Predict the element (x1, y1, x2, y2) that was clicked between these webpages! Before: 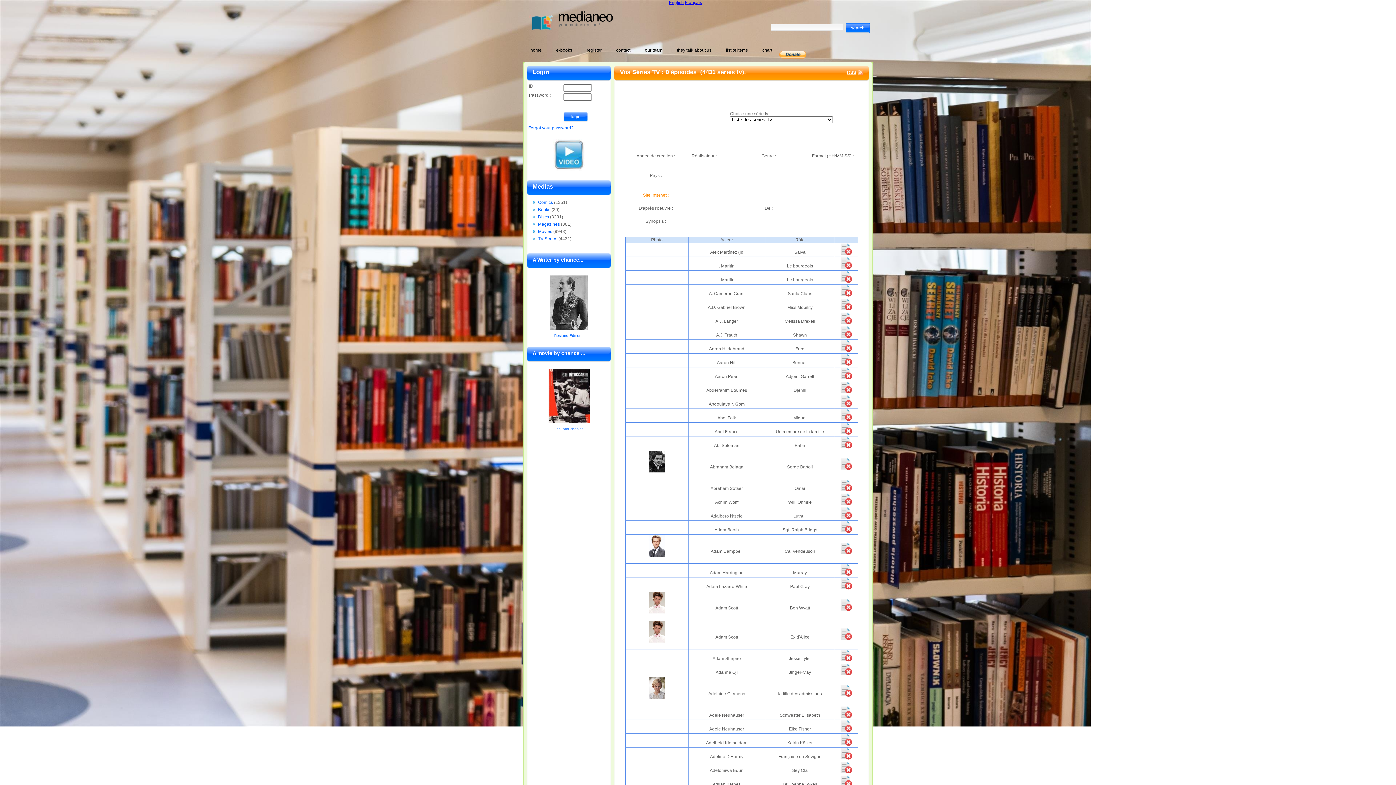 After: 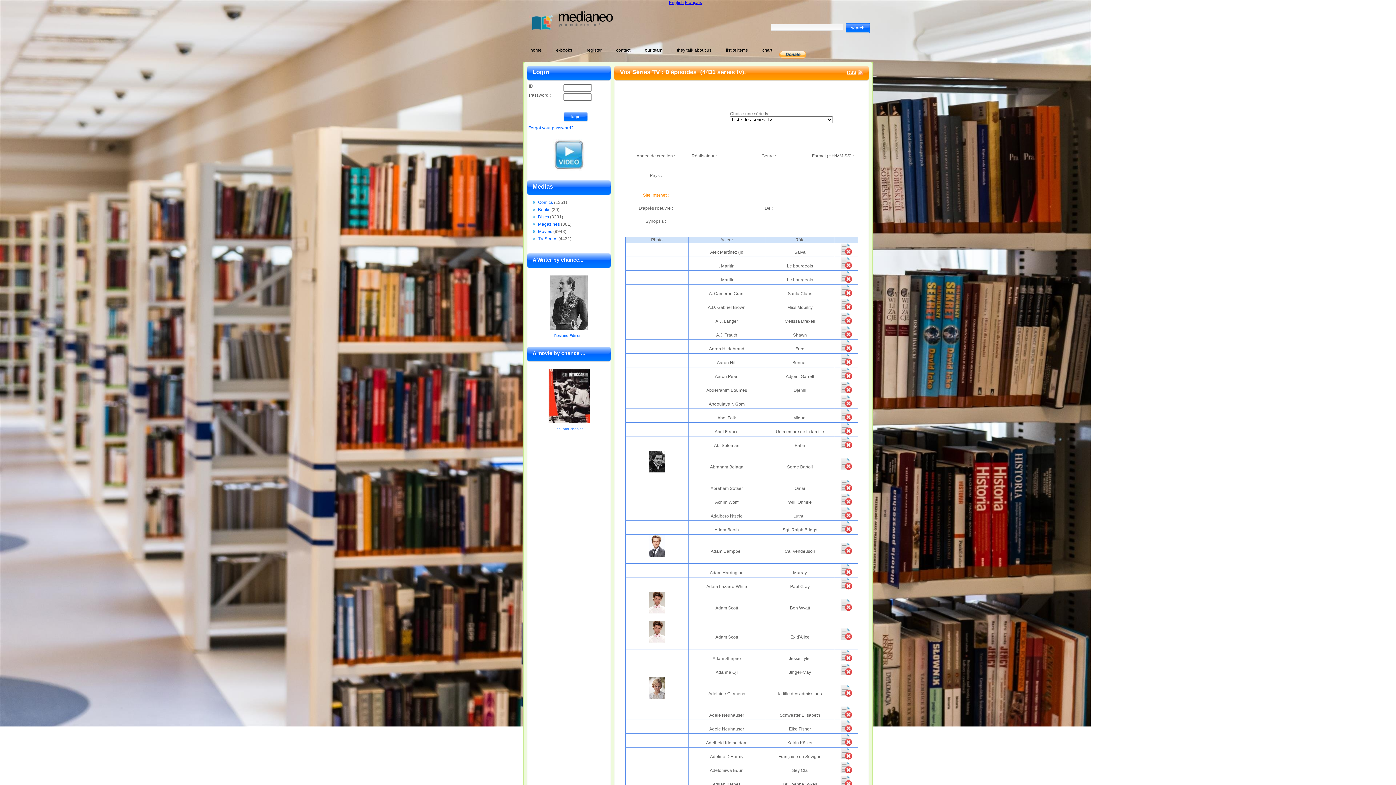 Action: bbox: (553, 165, 585, 172)